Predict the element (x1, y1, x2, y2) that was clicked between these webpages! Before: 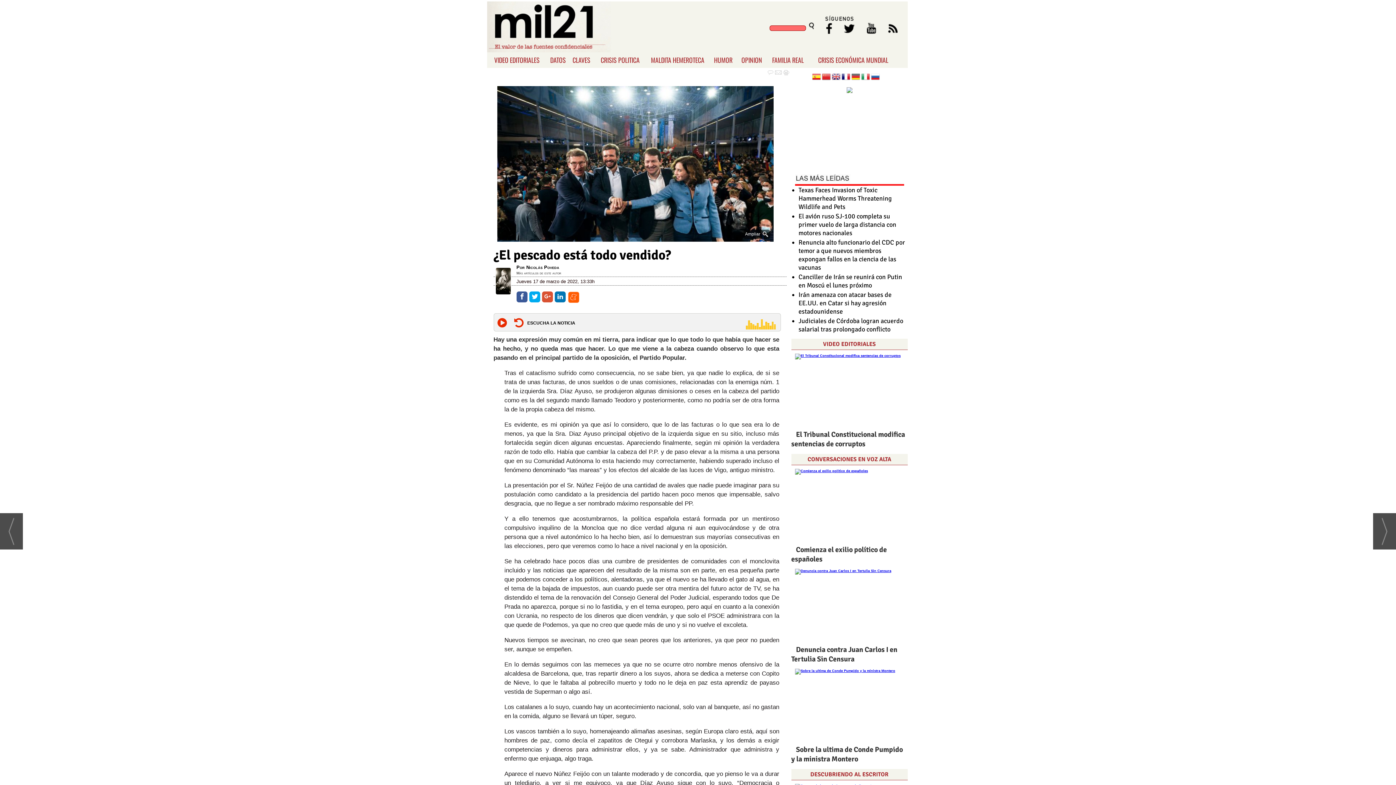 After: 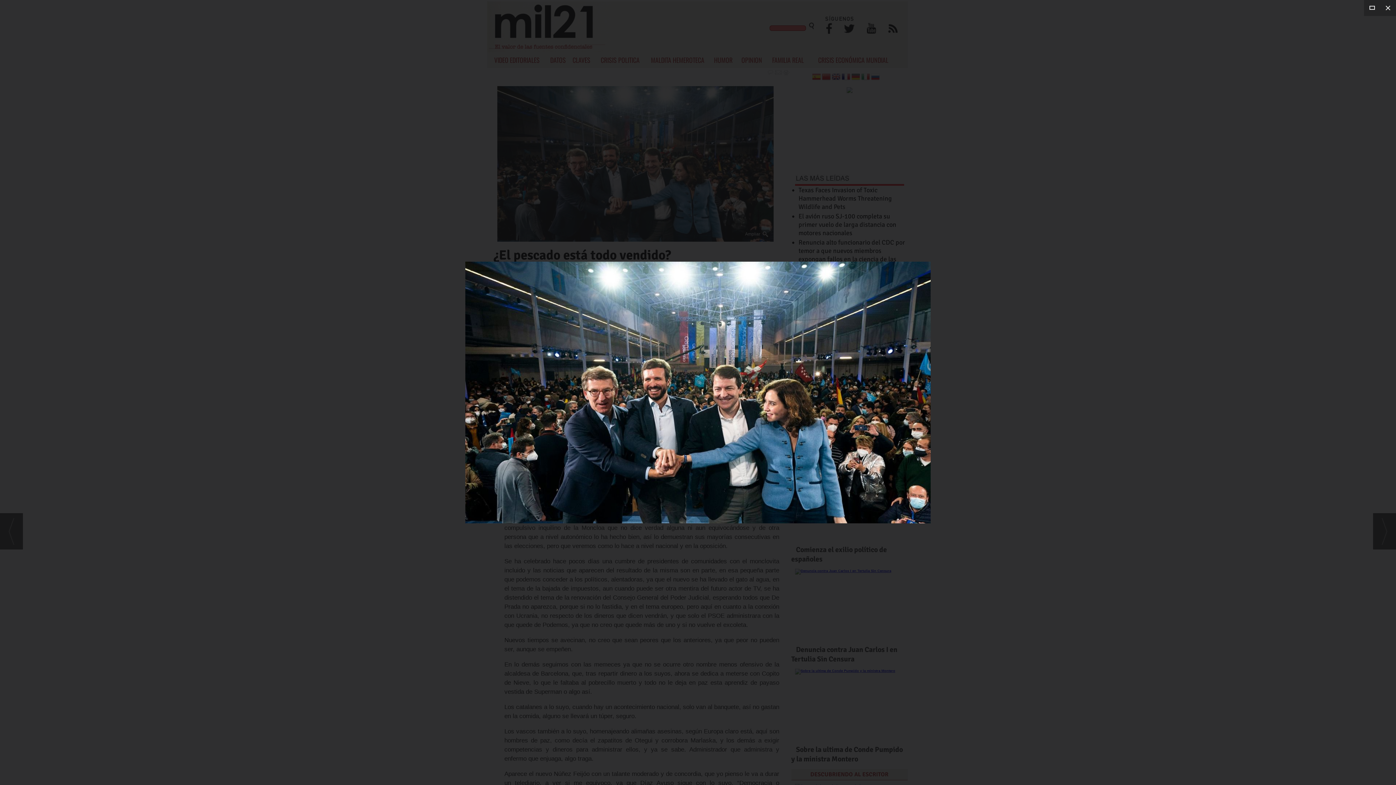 Action: bbox: (497, 235, 773, 241) label: Ampliar	